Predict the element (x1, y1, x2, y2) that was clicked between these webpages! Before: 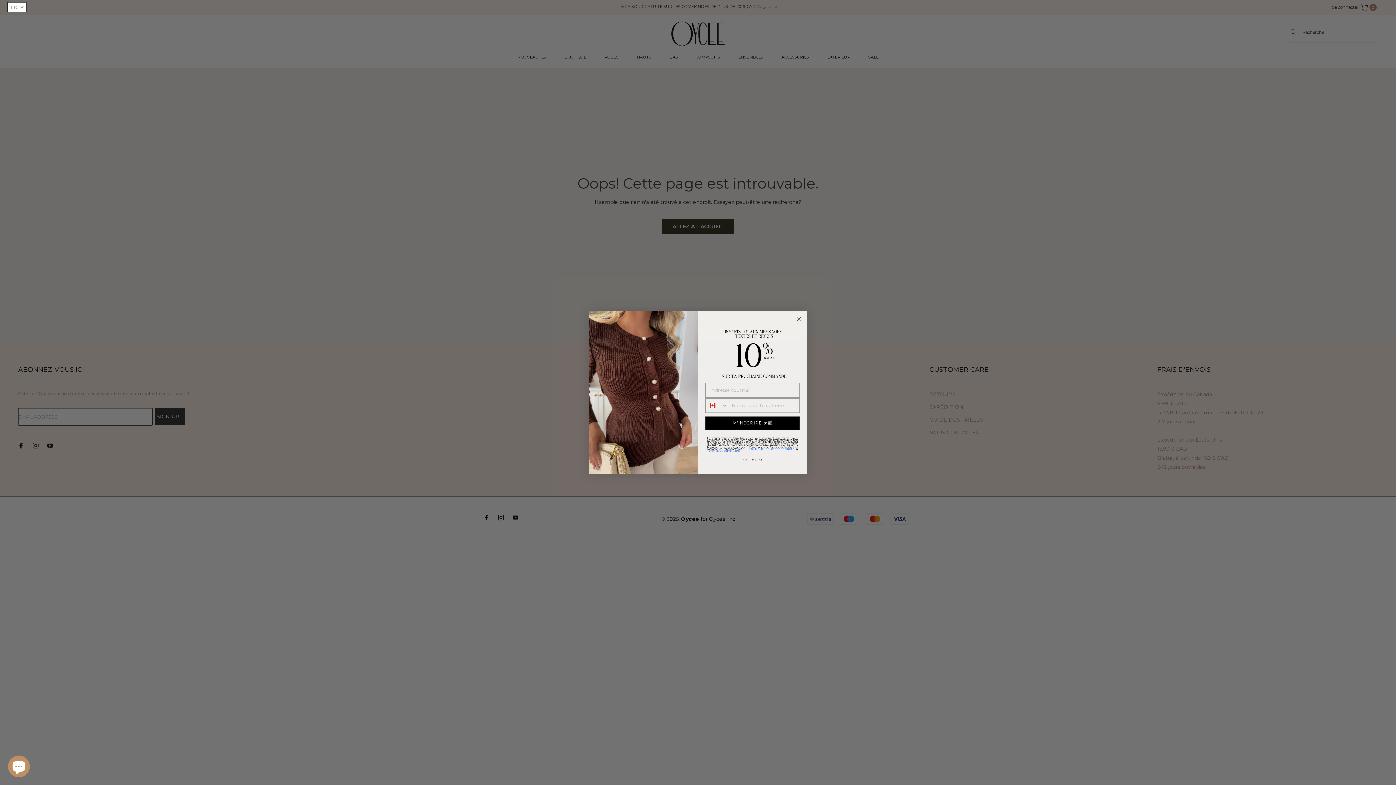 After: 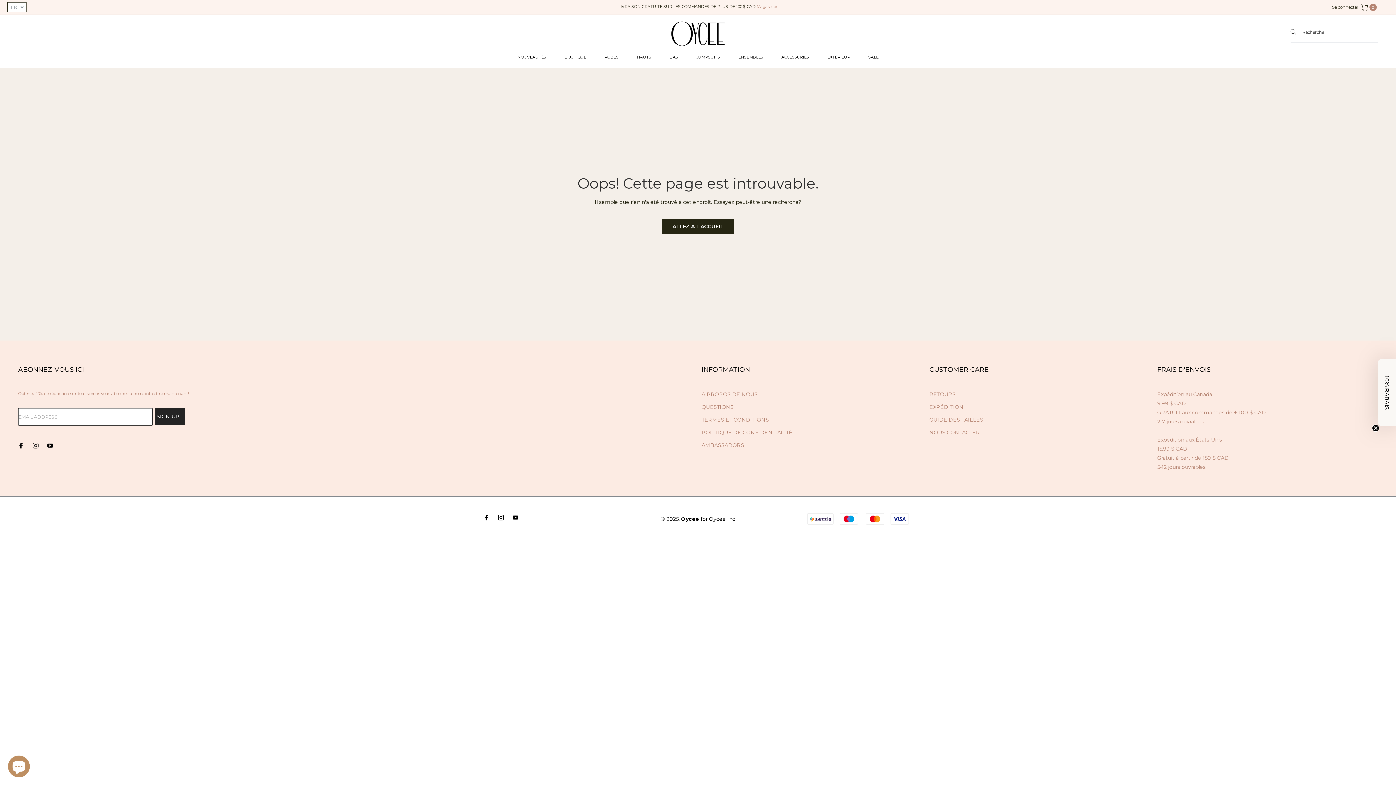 Action: label: NON, MERCI bbox: (707, 428, 797, 437)